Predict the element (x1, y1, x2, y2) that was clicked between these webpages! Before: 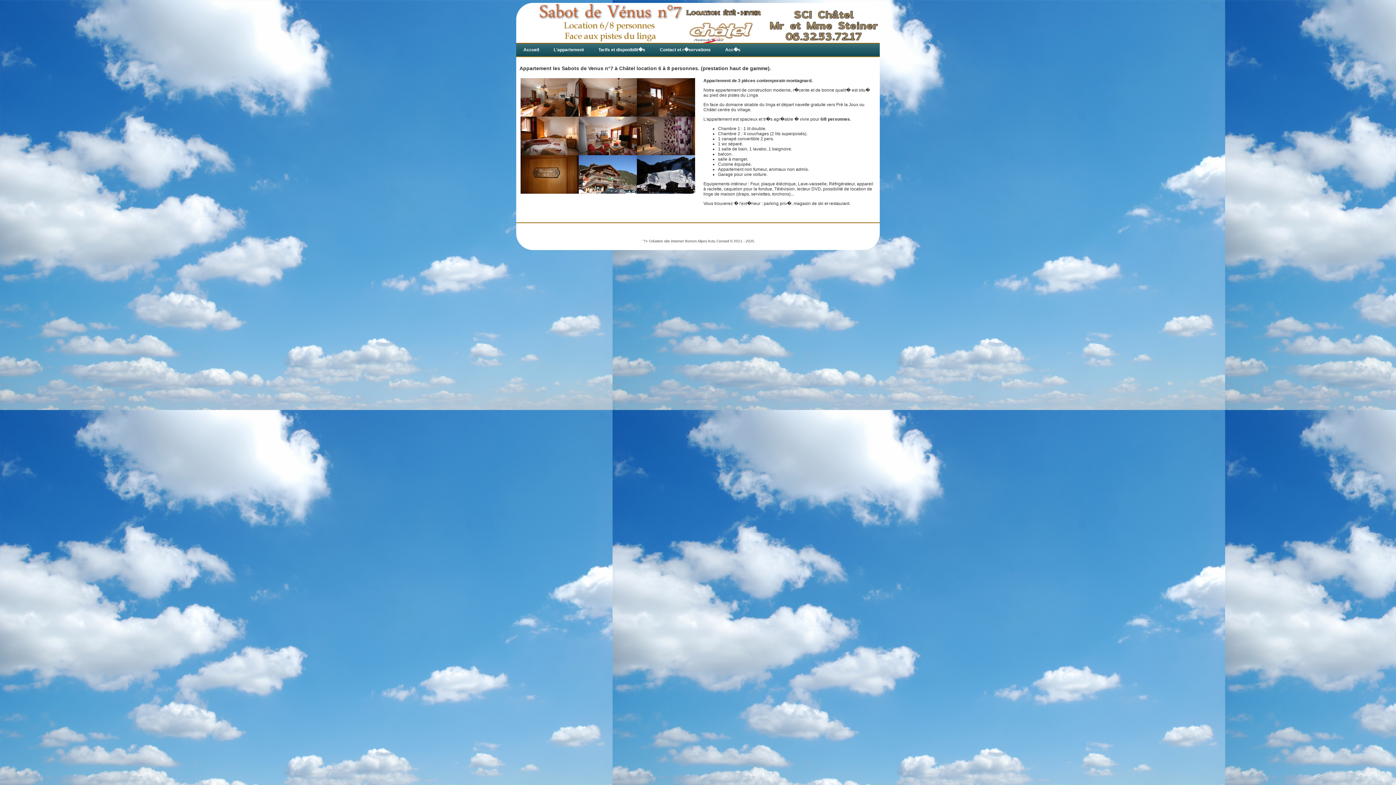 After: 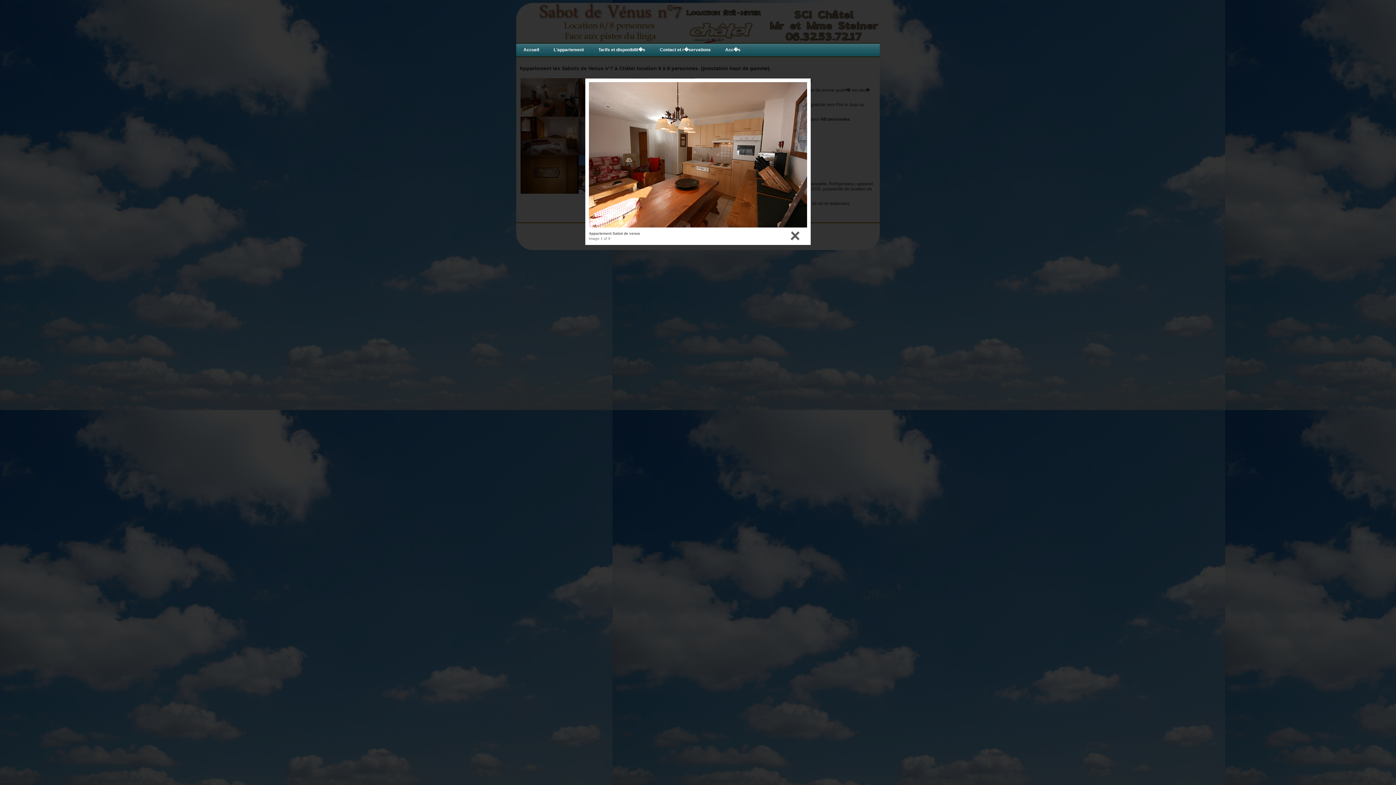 Action: bbox: (520, 112, 578, 117)